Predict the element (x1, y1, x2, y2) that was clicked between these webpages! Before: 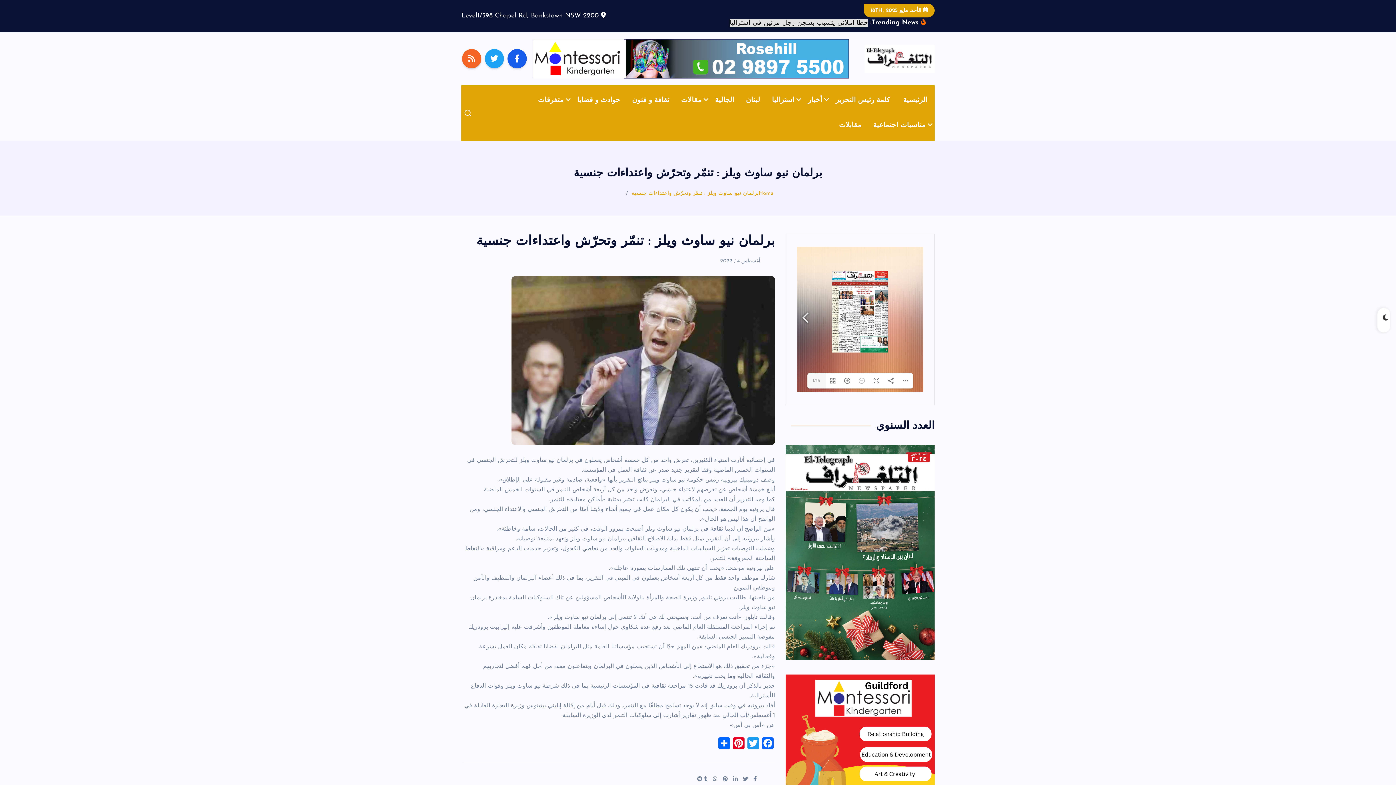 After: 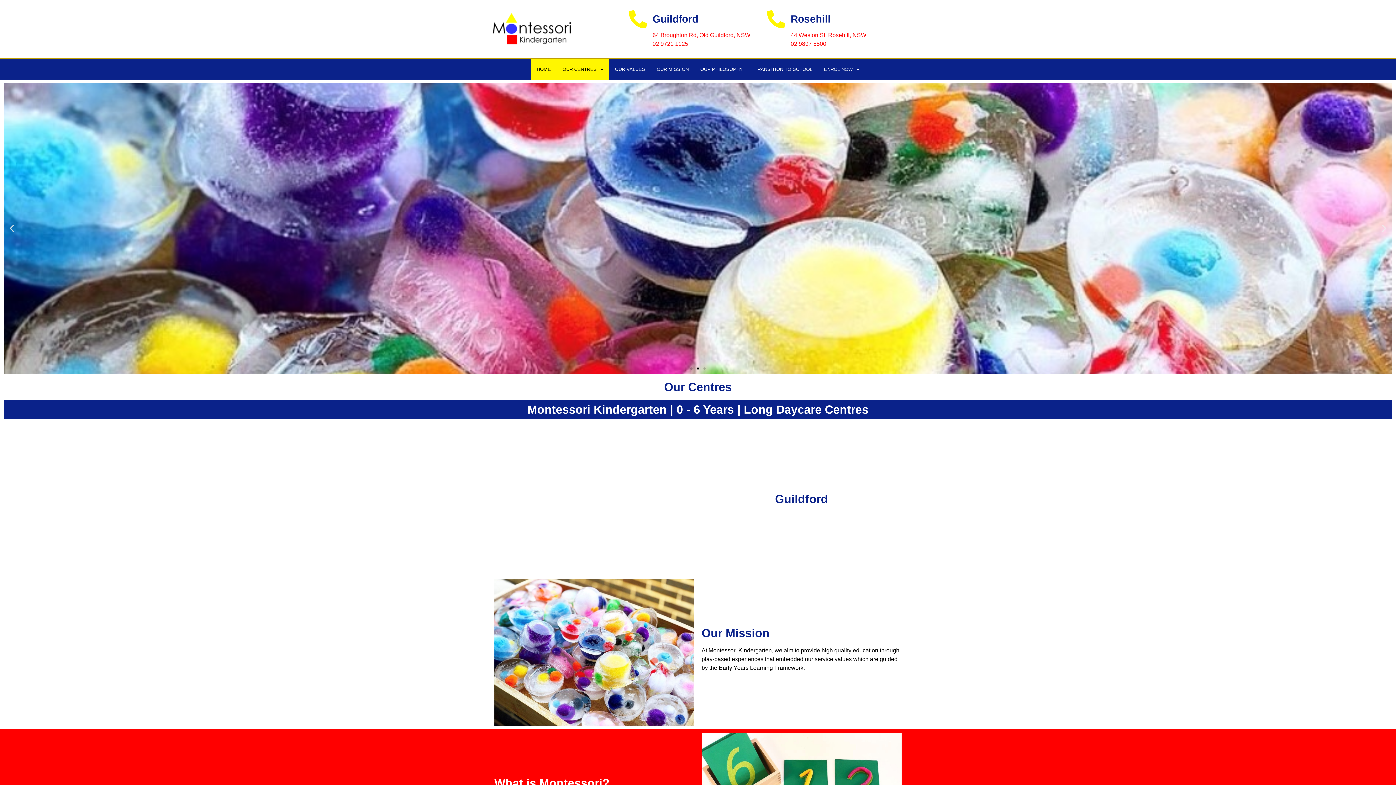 Action: bbox: (532, 55, 848, 61)